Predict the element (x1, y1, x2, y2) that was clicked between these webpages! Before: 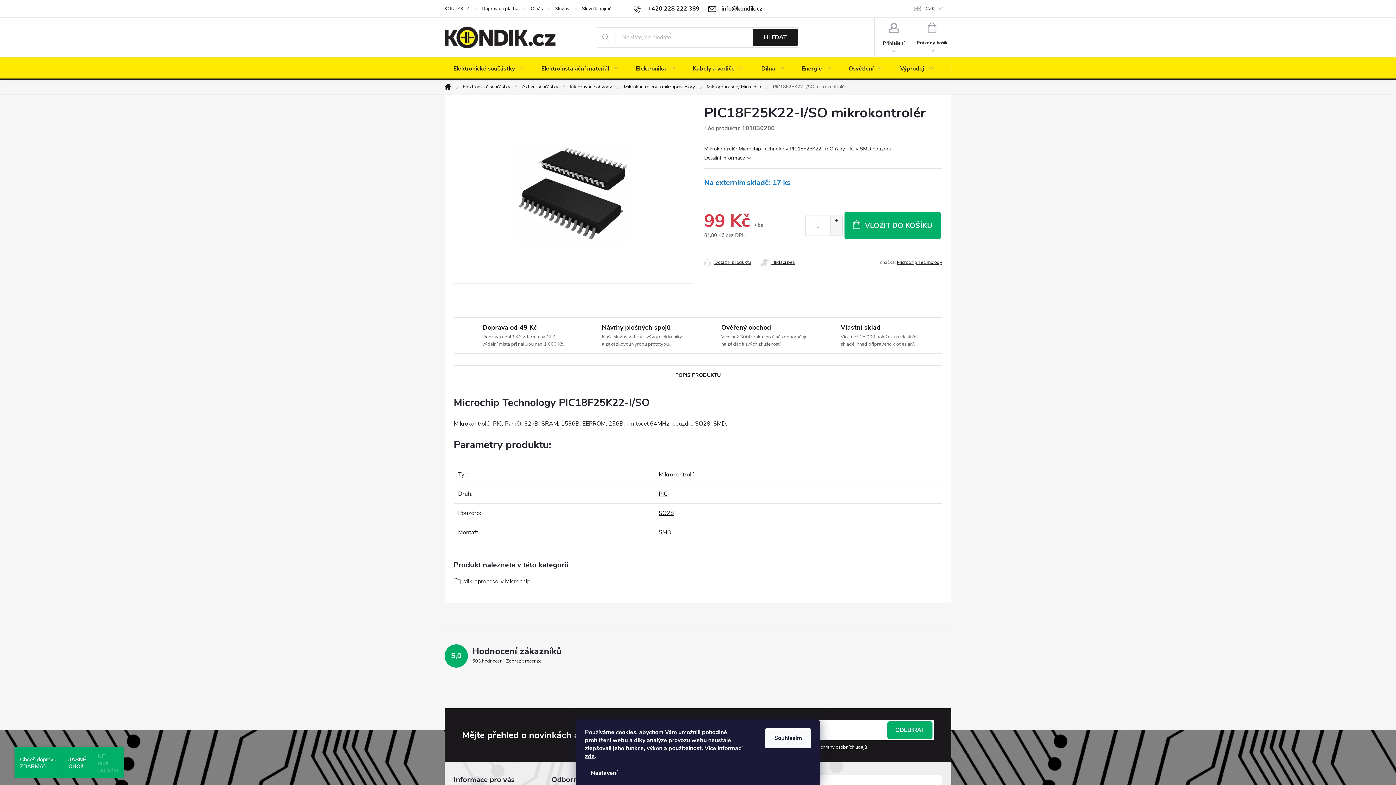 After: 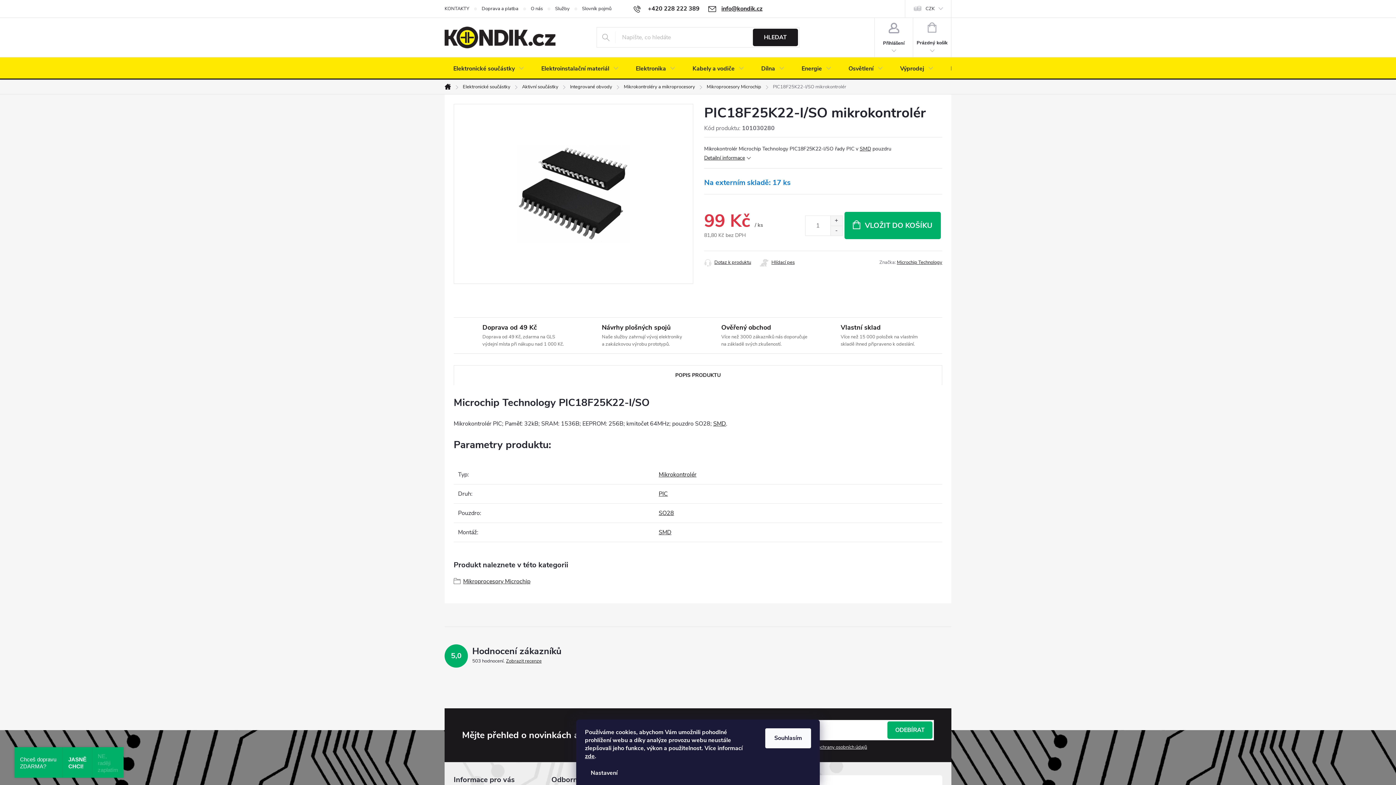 Action: label: info@kondik.cz bbox: (708, 0, 762, 17)